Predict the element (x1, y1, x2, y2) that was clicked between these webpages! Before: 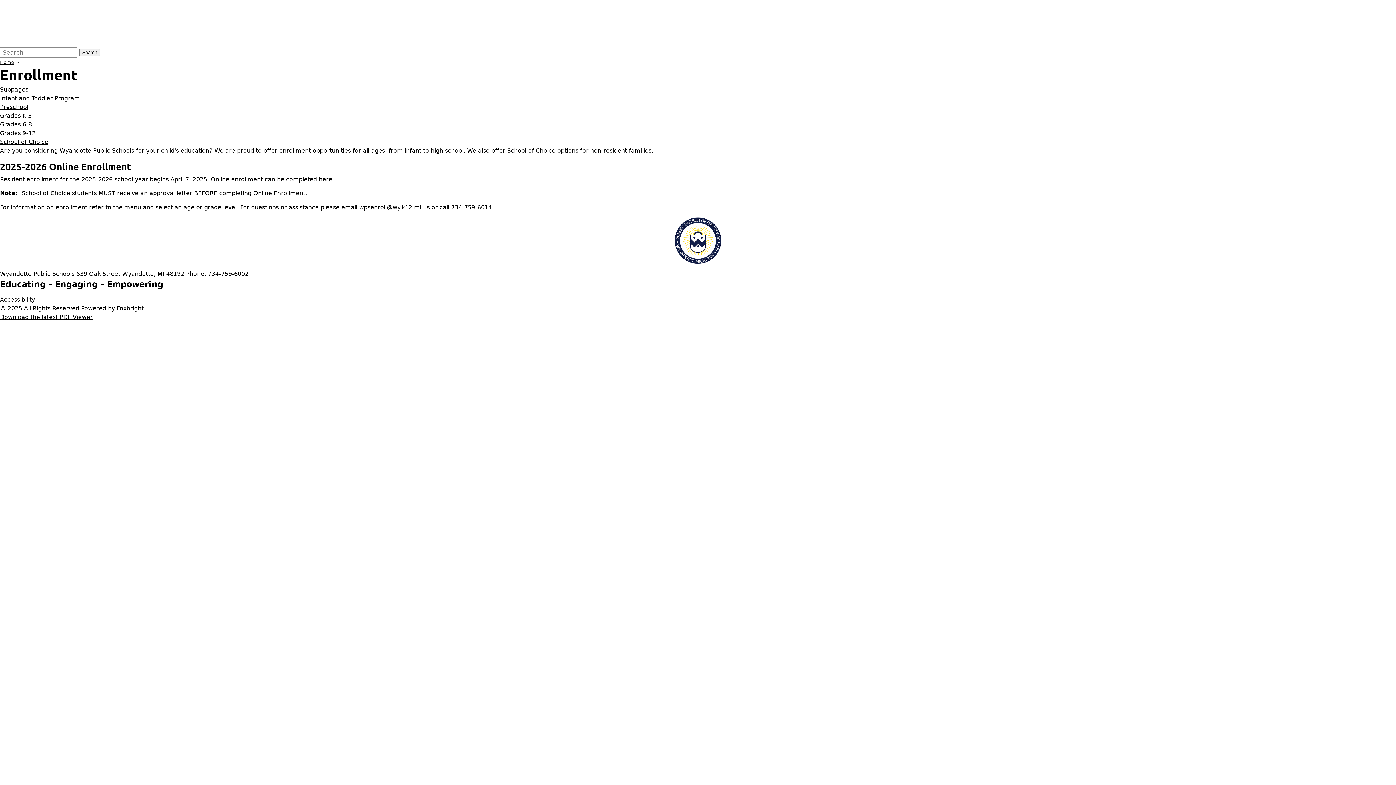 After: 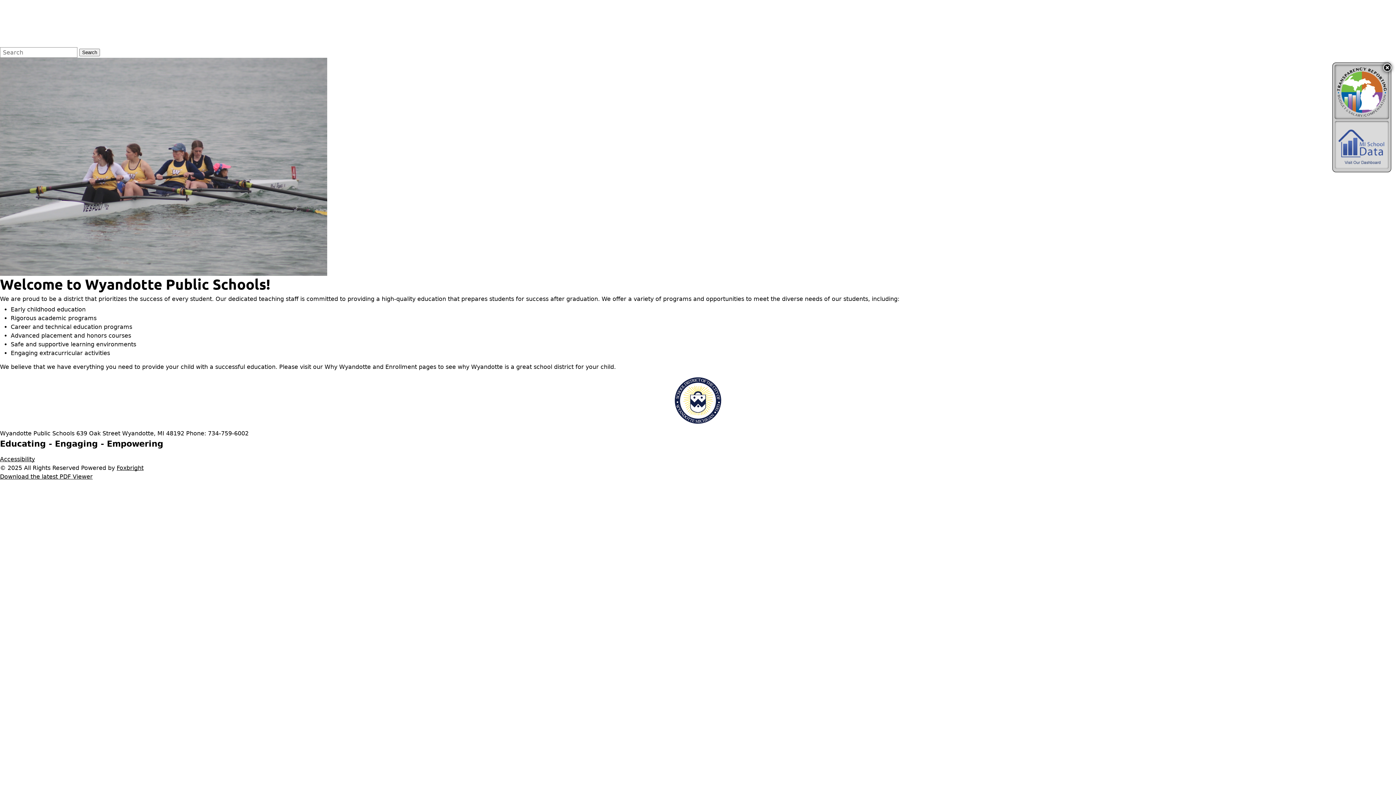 Action: bbox: (0, 0, 1396, 47)